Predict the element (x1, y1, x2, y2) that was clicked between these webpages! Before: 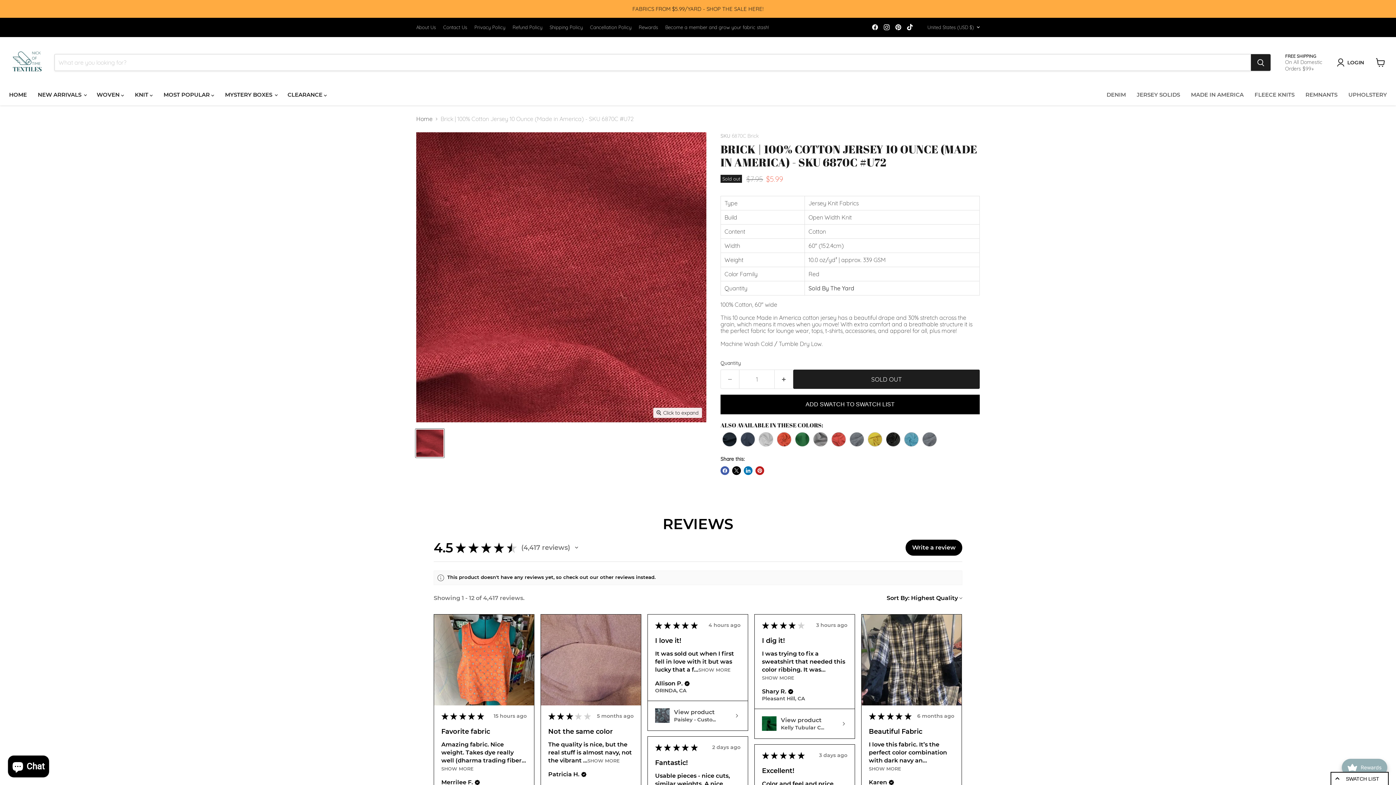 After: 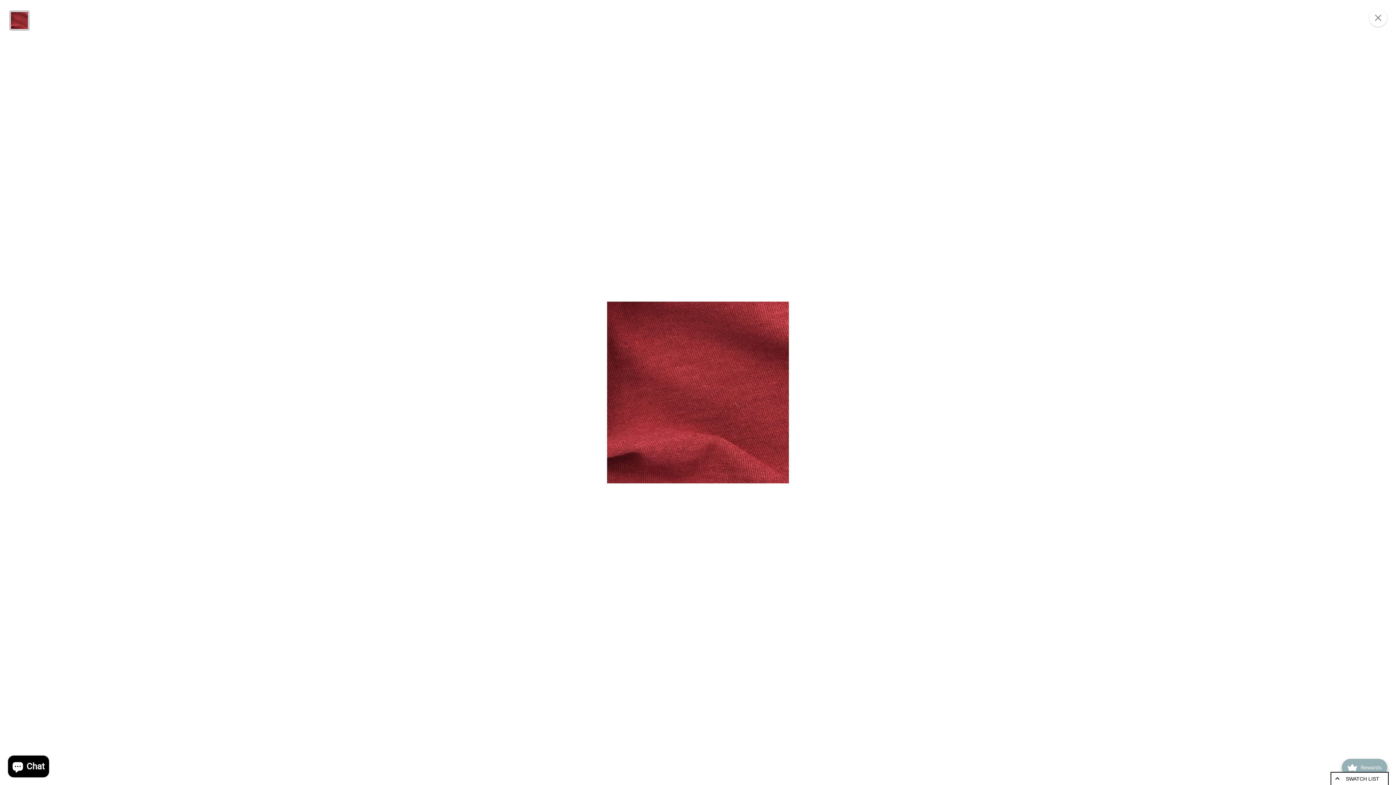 Action: bbox: (653, 408, 702, 418) label: Click to expand